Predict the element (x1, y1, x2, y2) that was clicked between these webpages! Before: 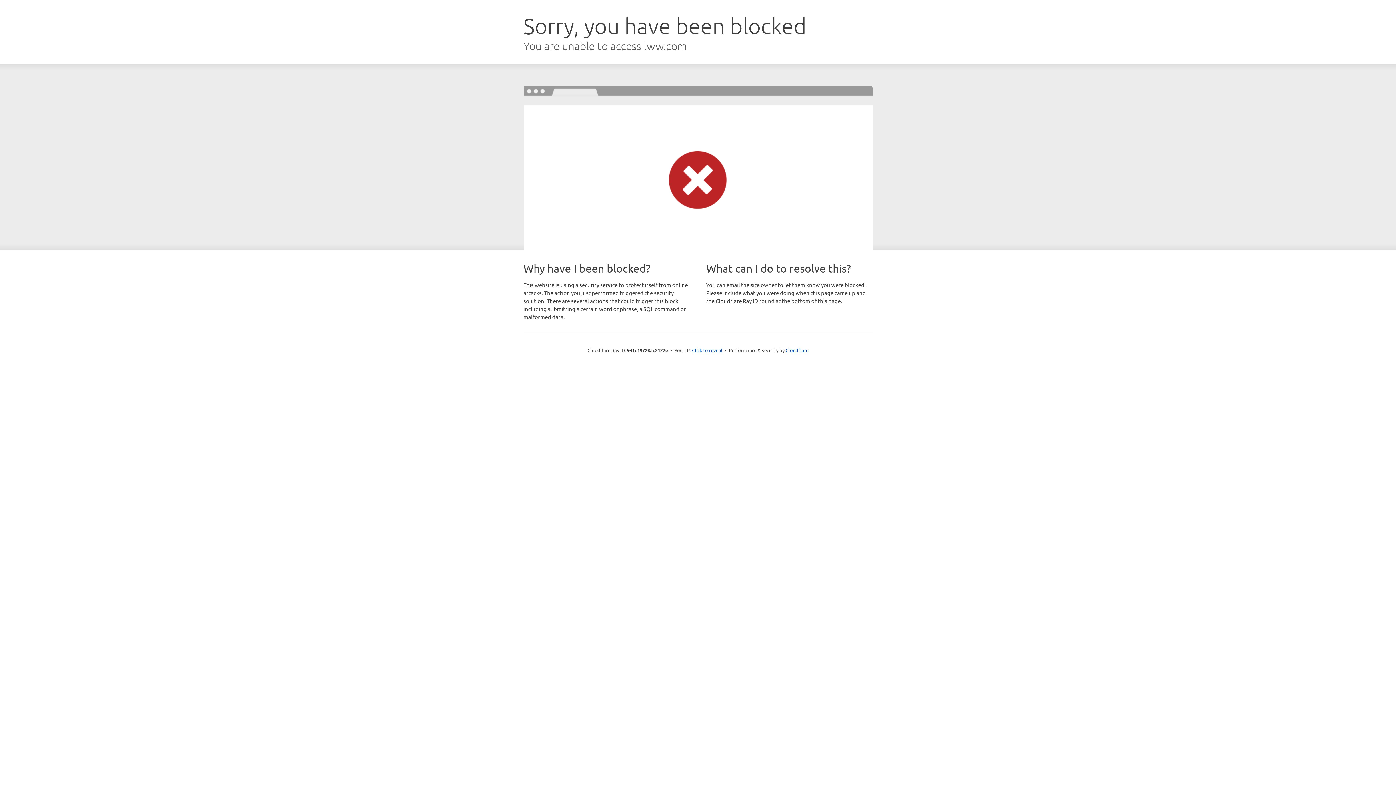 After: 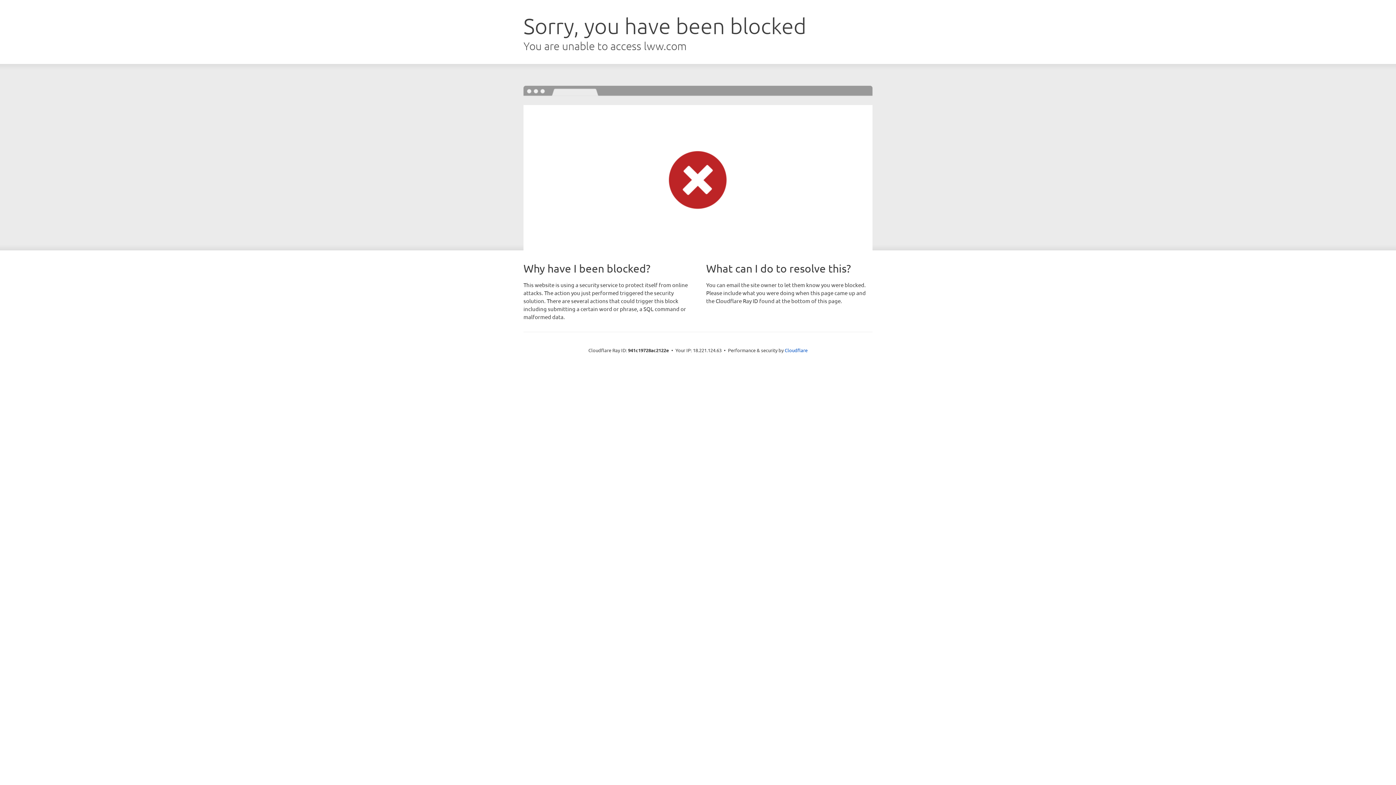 Action: label: Click to reveal bbox: (692, 346, 722, 353)